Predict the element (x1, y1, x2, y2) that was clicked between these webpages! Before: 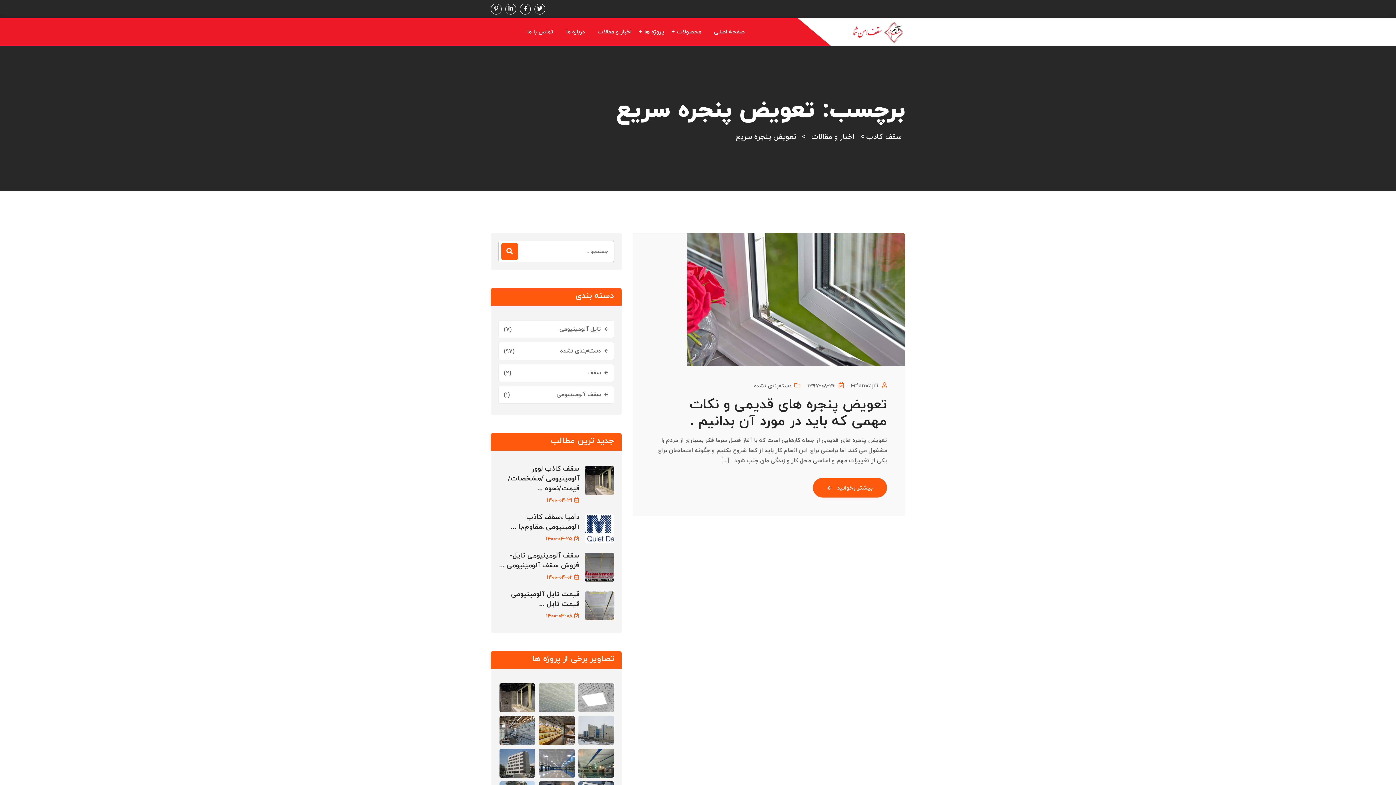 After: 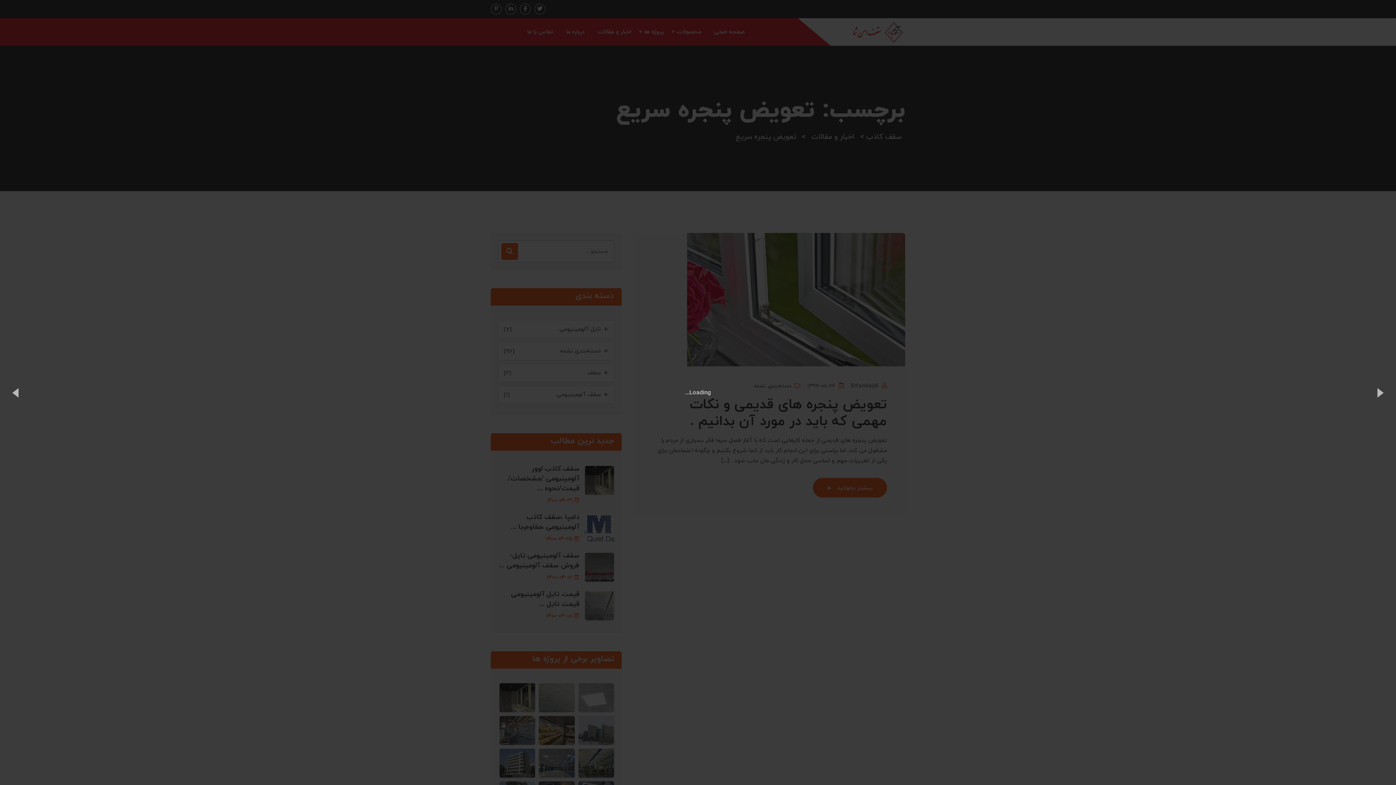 Action: bbox: (497, 716, 535, 745)